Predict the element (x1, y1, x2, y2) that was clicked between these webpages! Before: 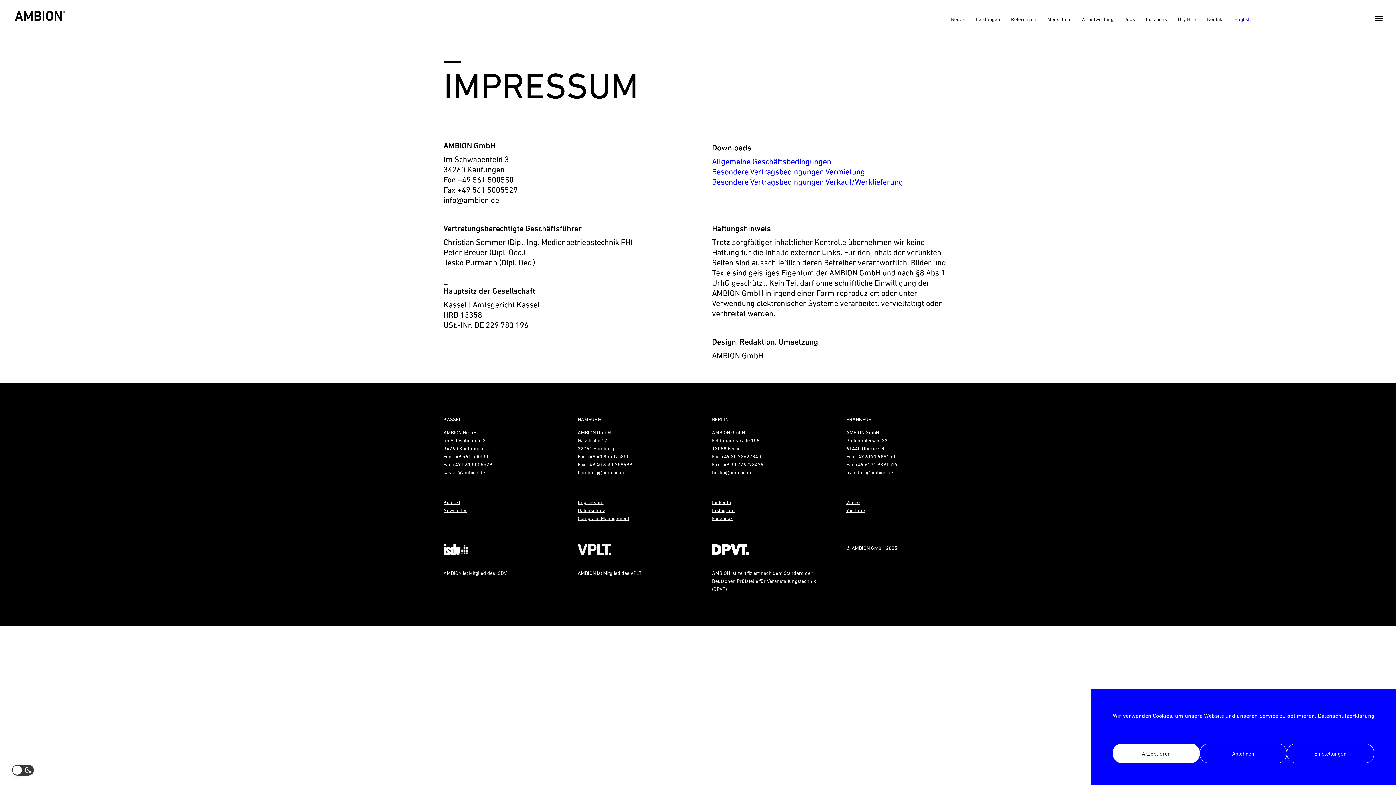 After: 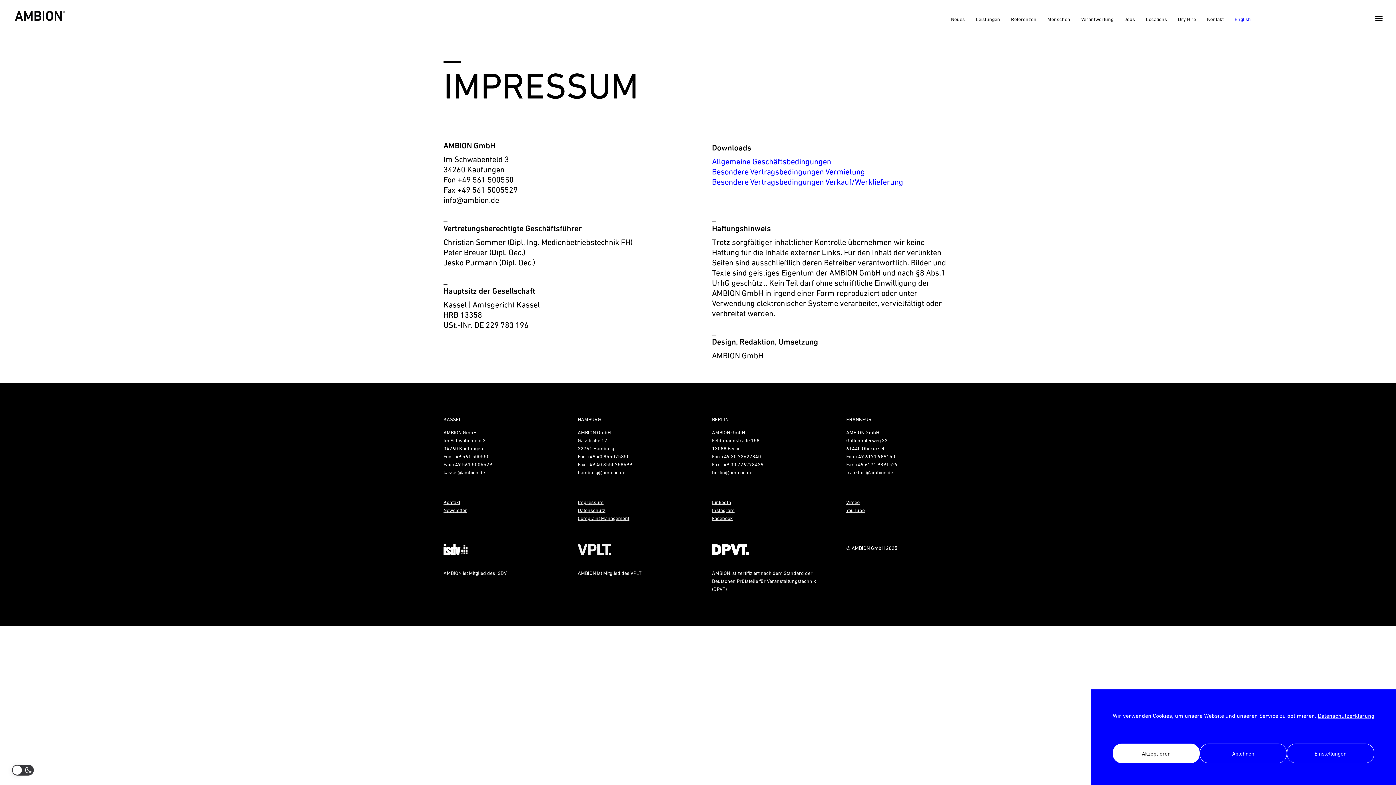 Action: bbox: (846, 499, 859, 505) label: Vimeo